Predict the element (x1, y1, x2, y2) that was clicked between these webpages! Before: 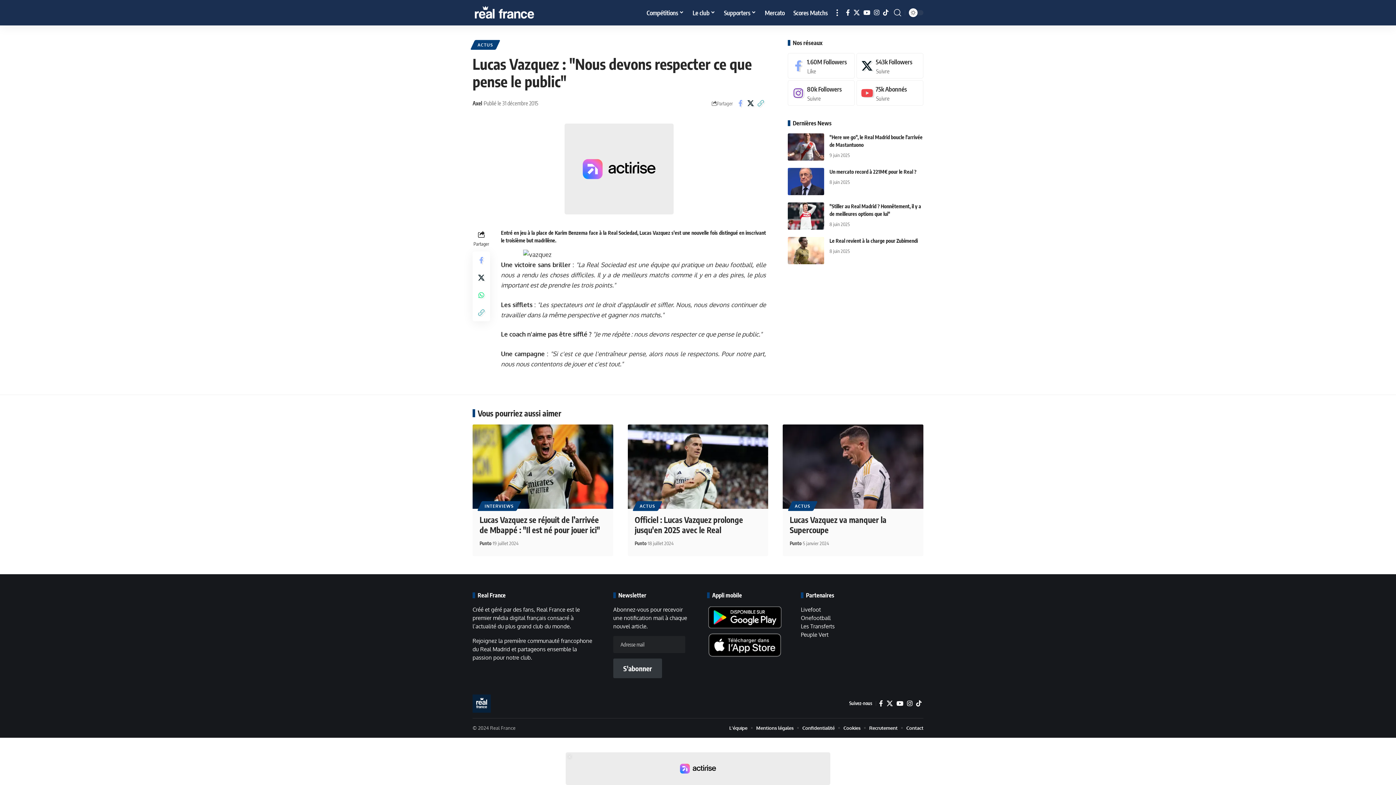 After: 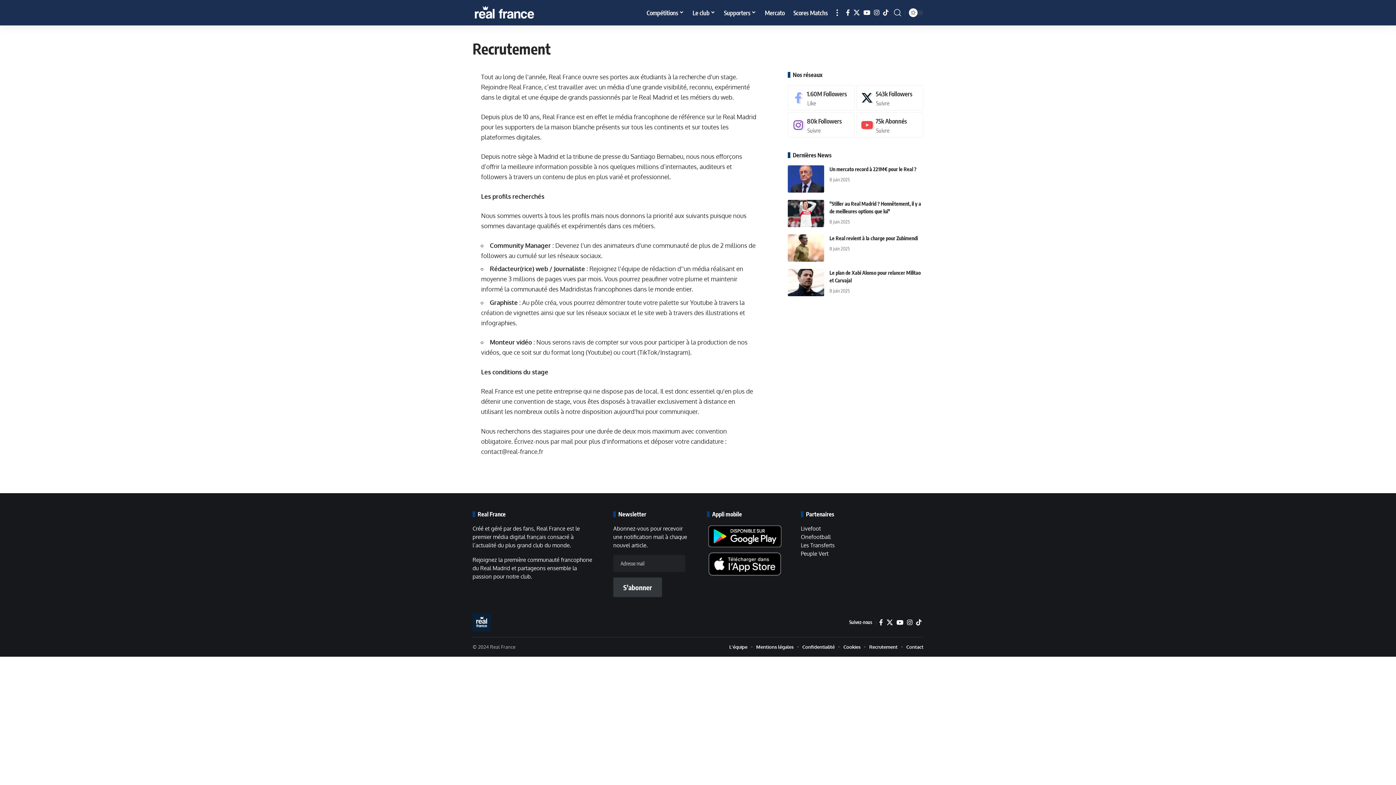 Action: bbox: (869, 724, 897, 732) label: Recrutement